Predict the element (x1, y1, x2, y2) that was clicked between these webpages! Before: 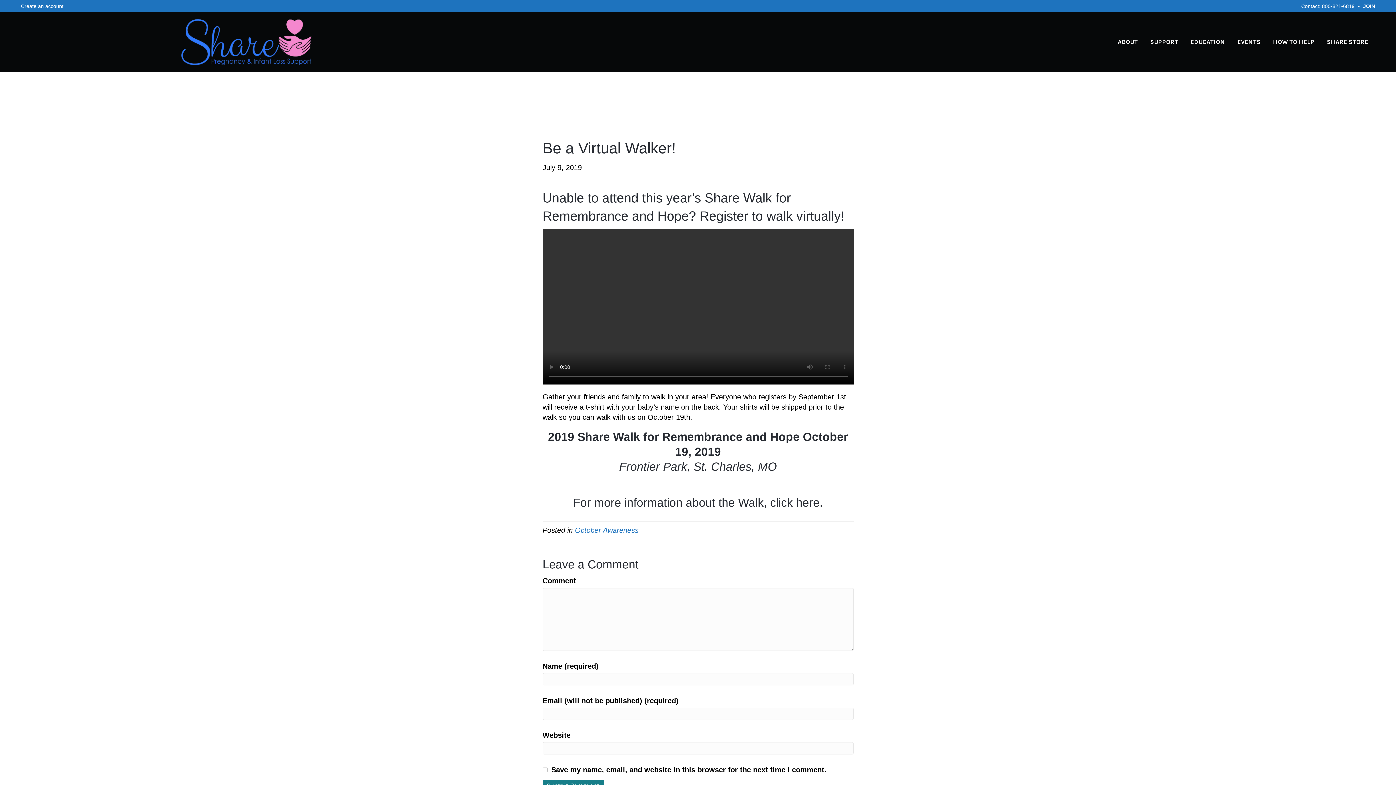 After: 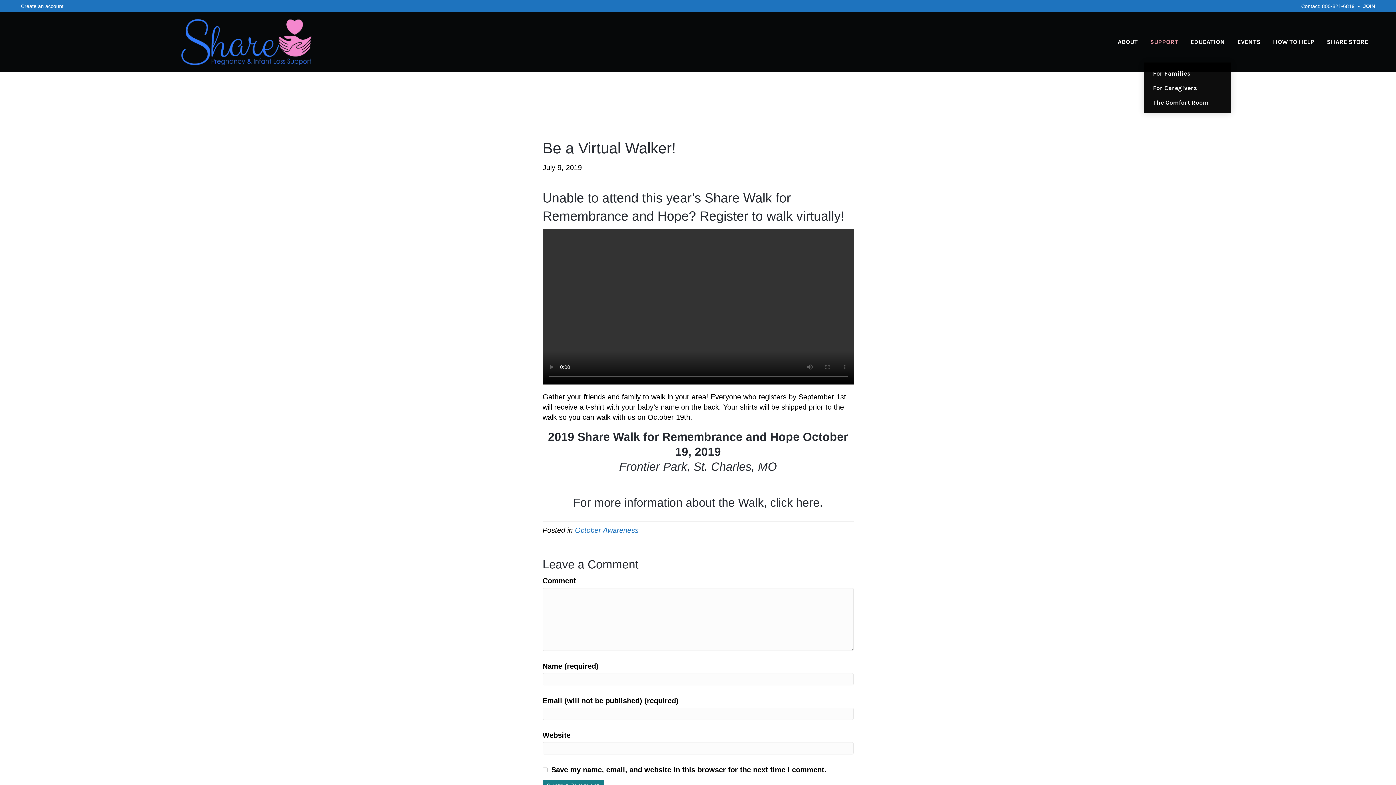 Action: label: SUPPORT bbox: (1147, 32, 1181, 51)